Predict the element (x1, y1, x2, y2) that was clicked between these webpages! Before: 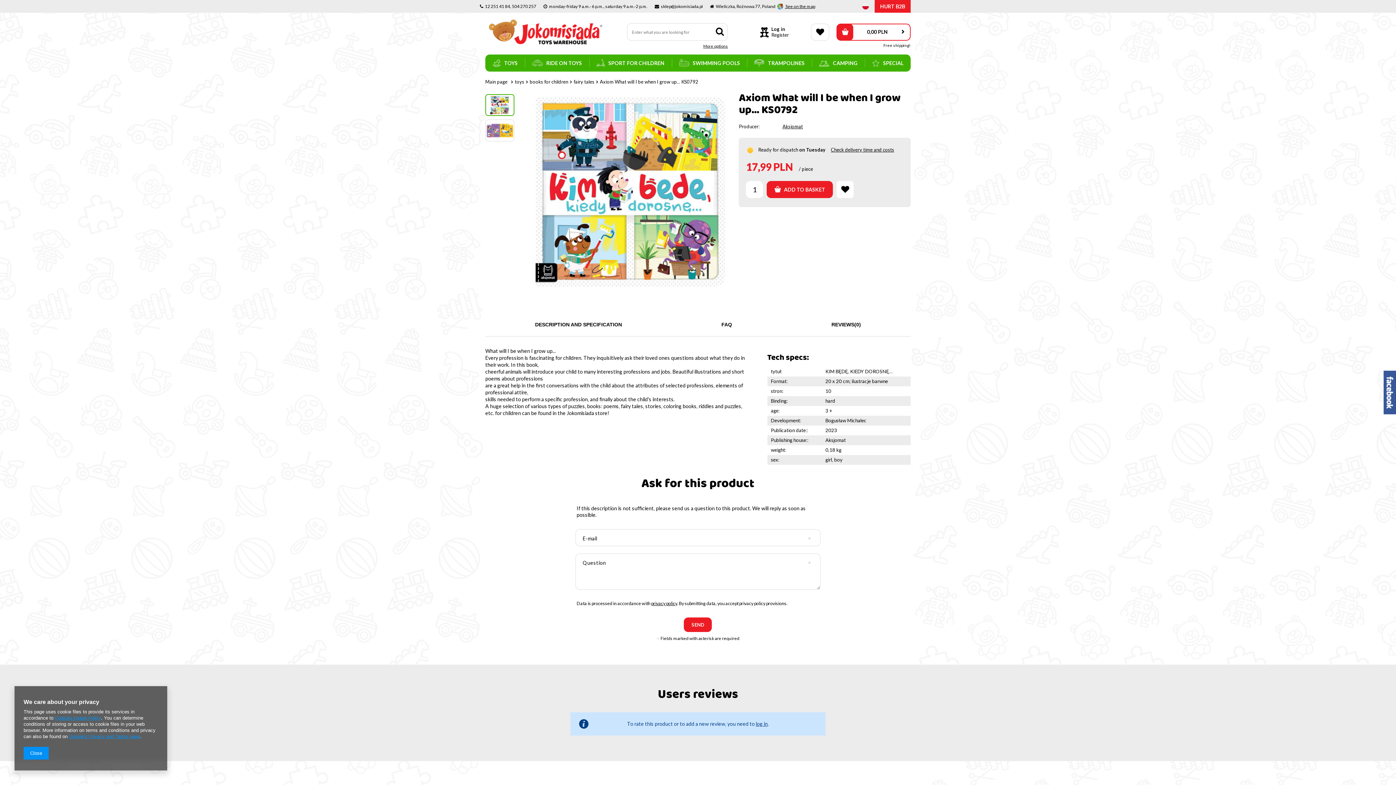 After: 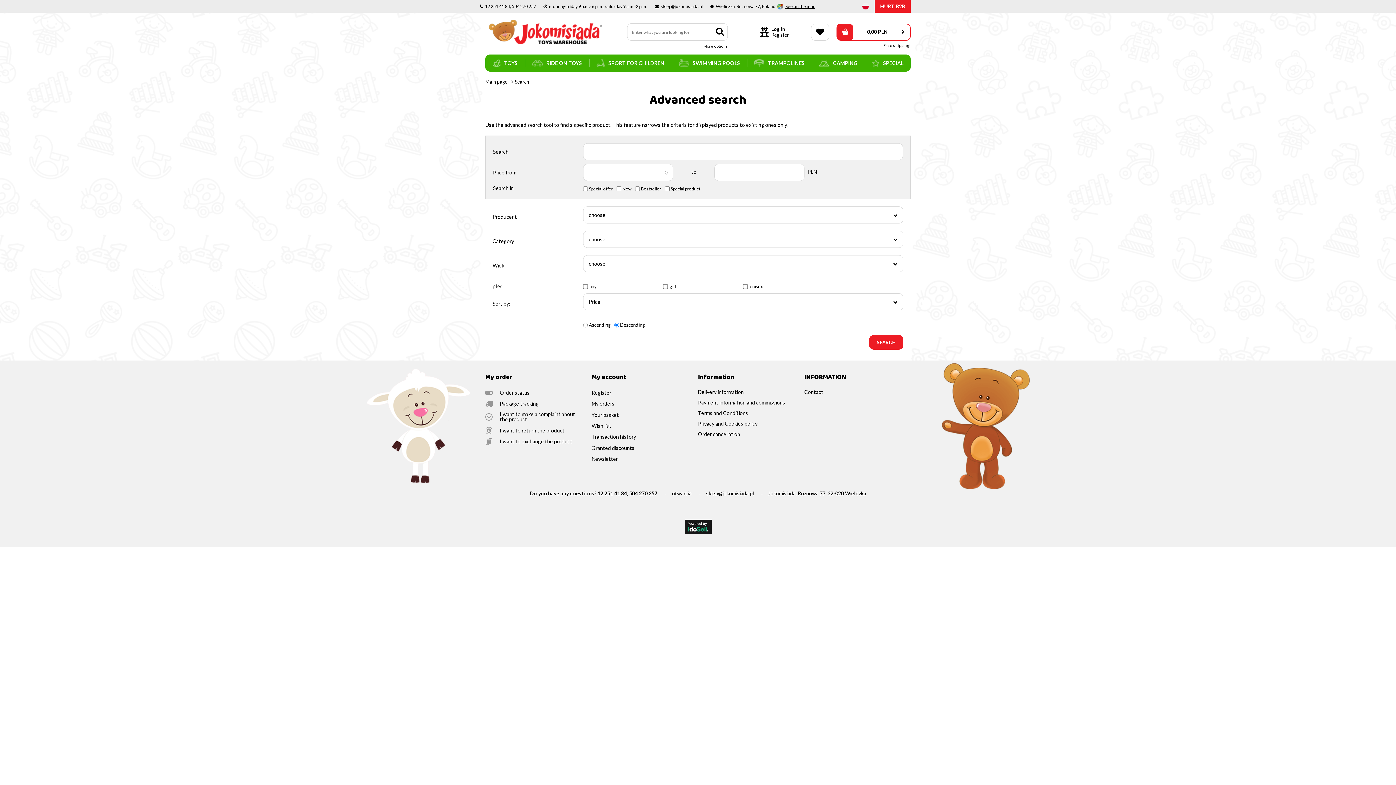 Action: bbox: (711, 23, 728, 39)